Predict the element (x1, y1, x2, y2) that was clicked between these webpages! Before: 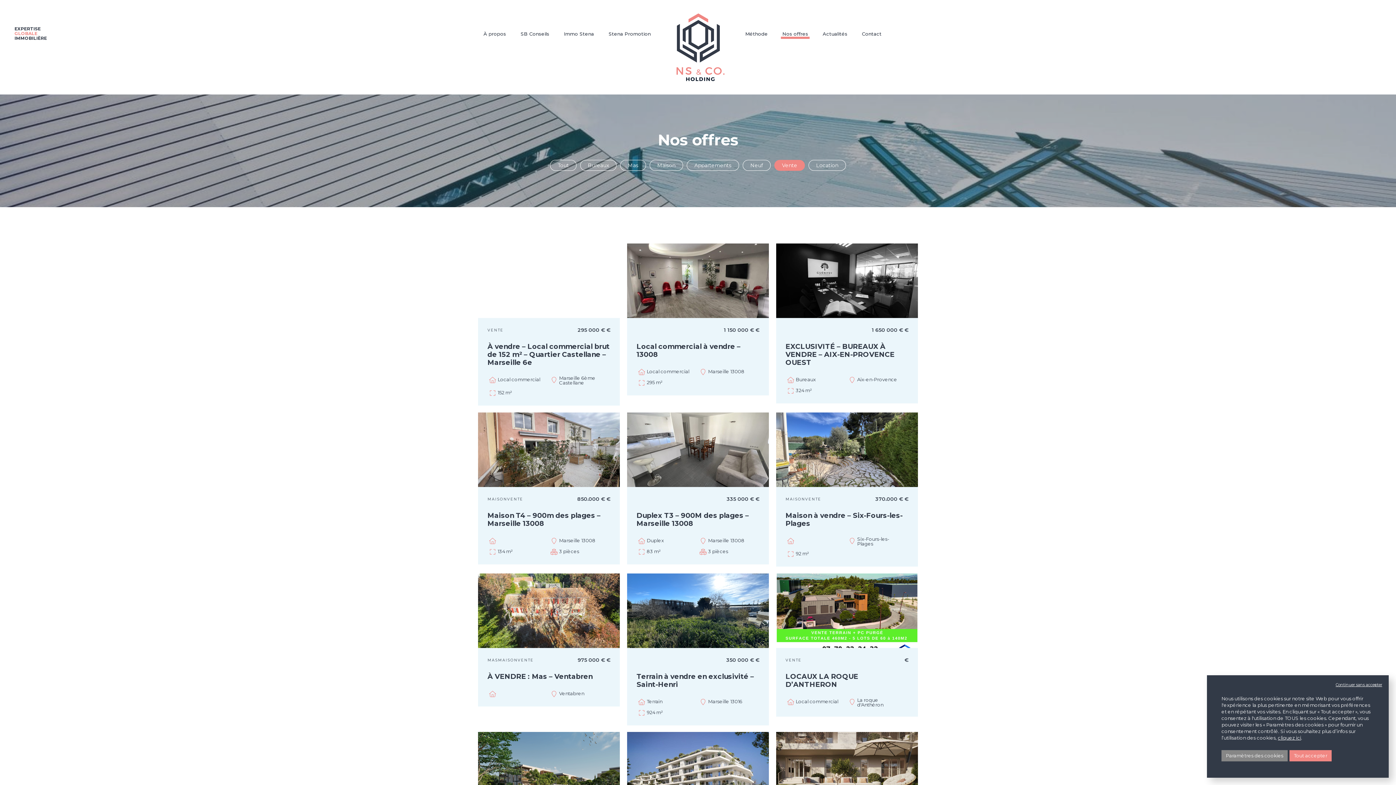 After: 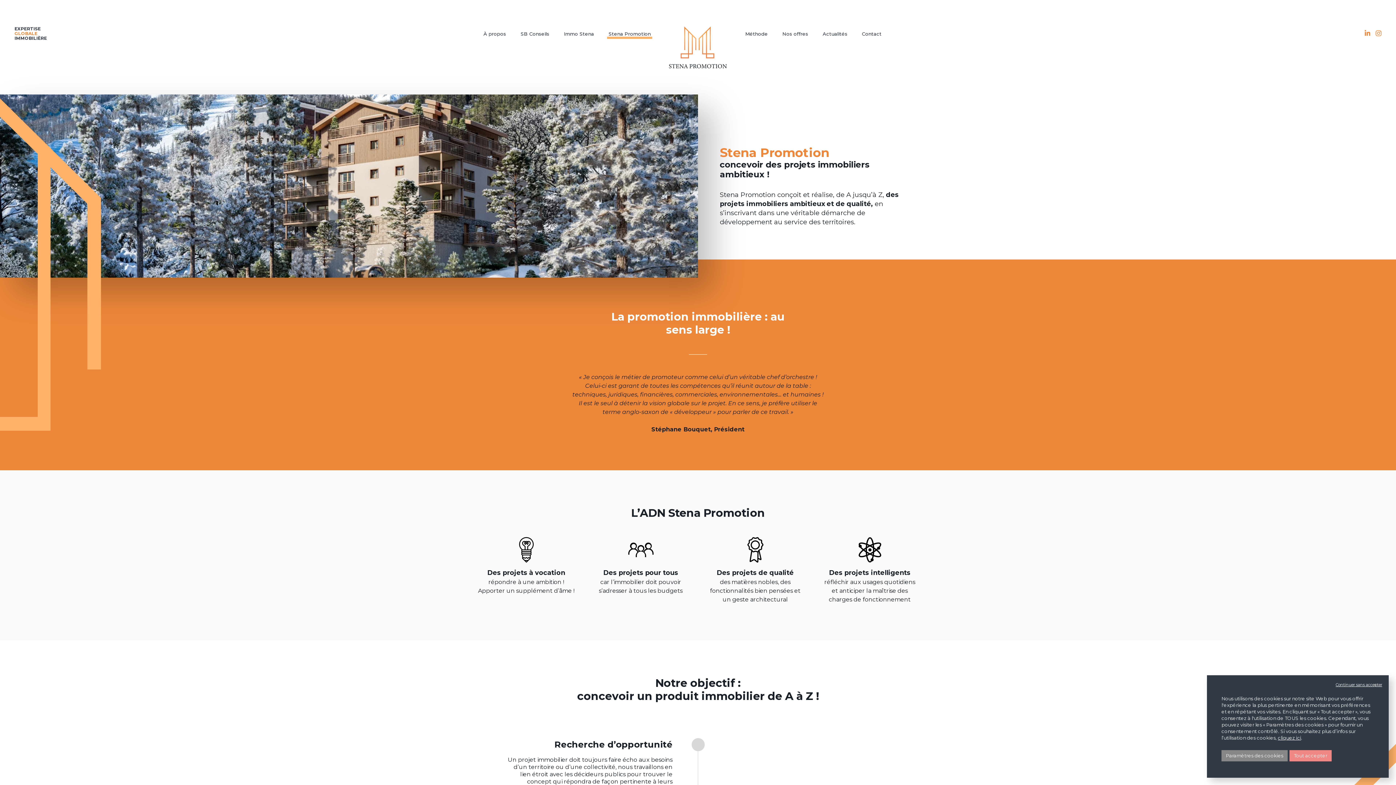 Action: label: Stena Promotion bbox: (608, 31, 650, 36)